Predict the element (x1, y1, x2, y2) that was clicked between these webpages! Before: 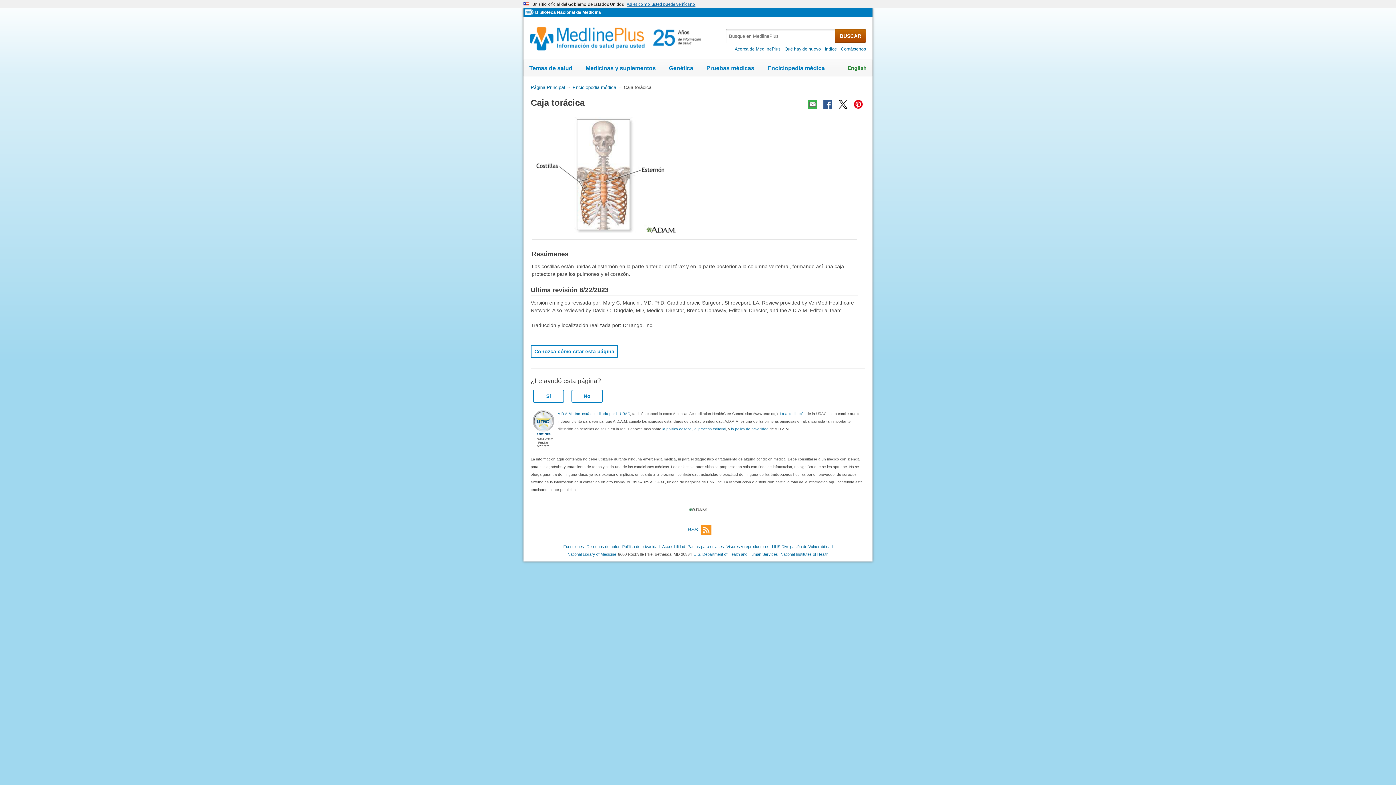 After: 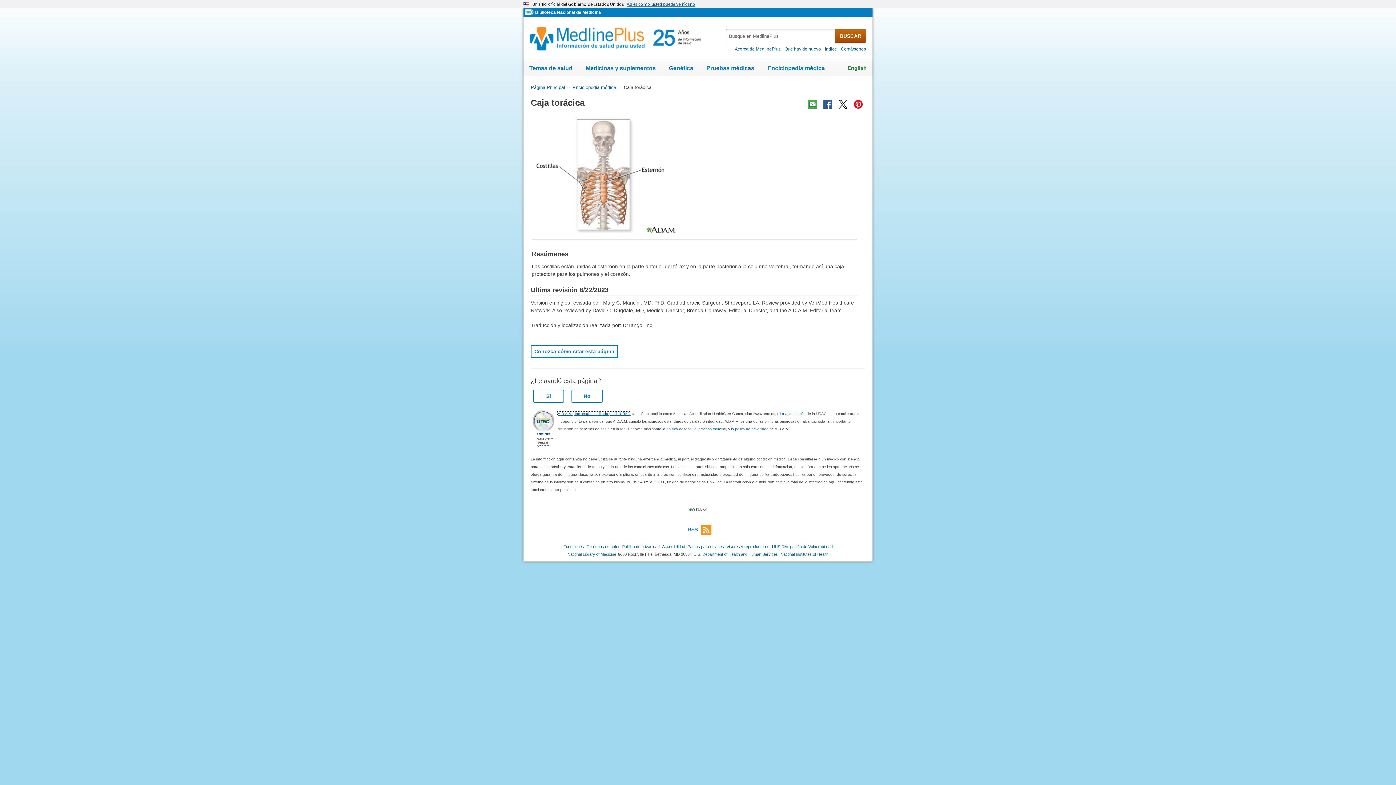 Action: bbox: (557, 411, 630, 415) label: A.D.A.M., Inc. está acreditada por la URAC